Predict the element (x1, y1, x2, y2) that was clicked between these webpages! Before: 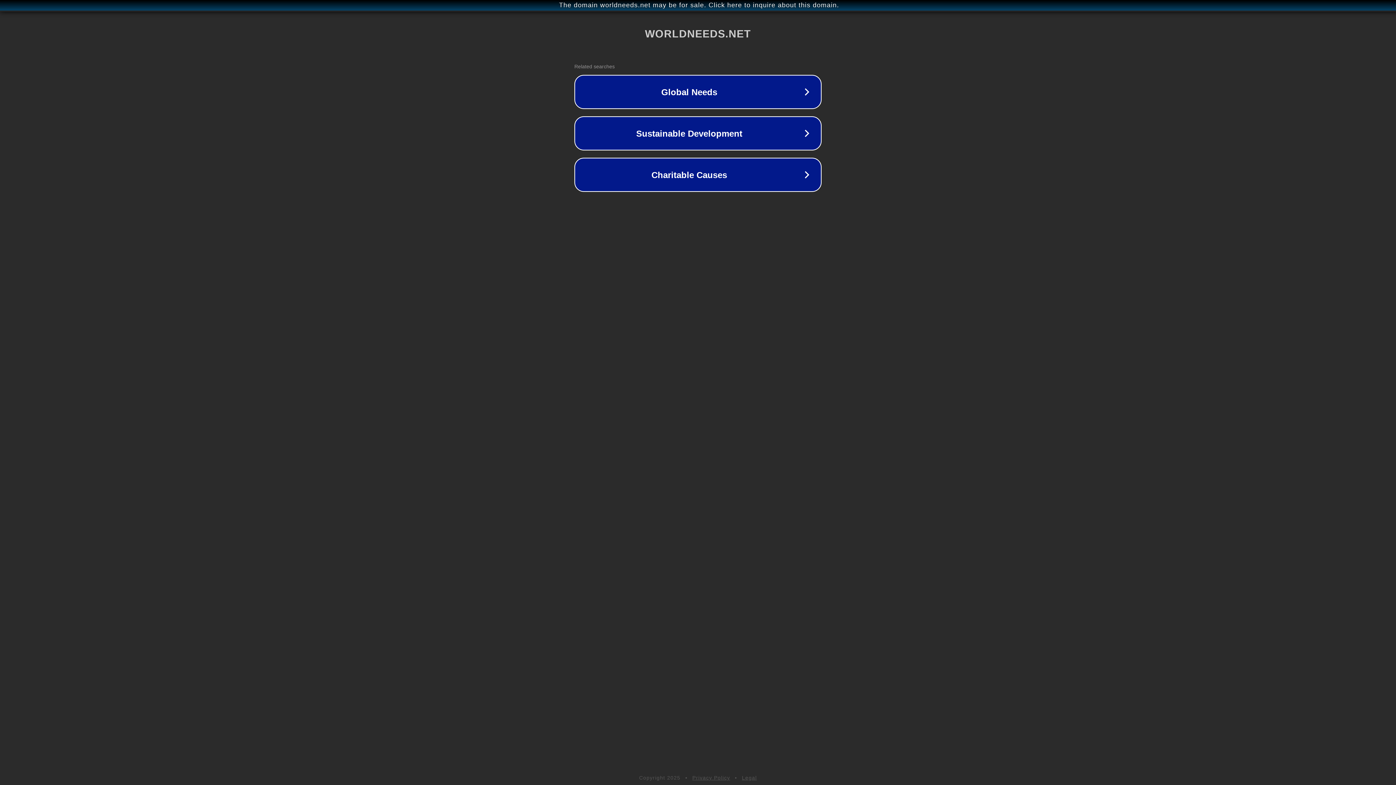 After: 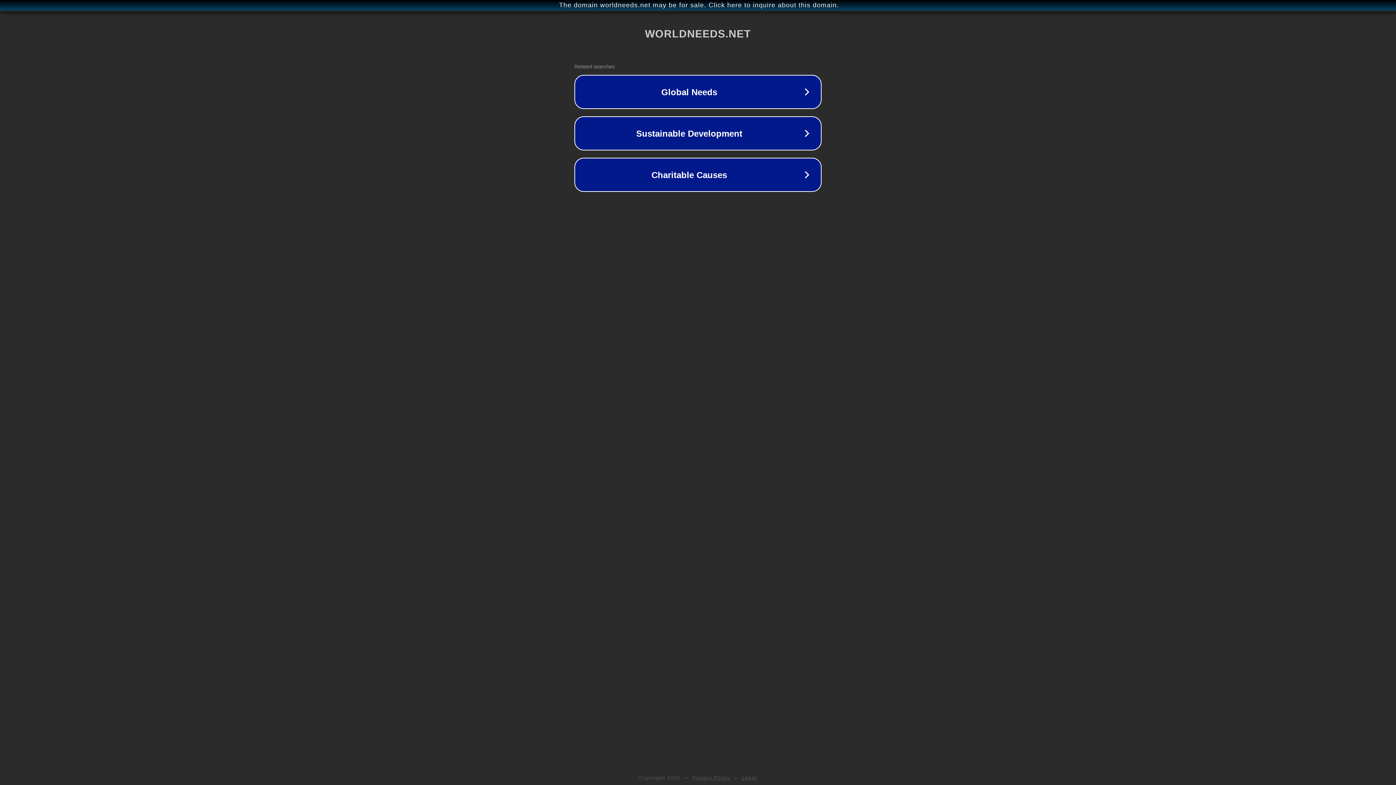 Action: bbox: (692, 775, 730, 781) label: Privacy Policy